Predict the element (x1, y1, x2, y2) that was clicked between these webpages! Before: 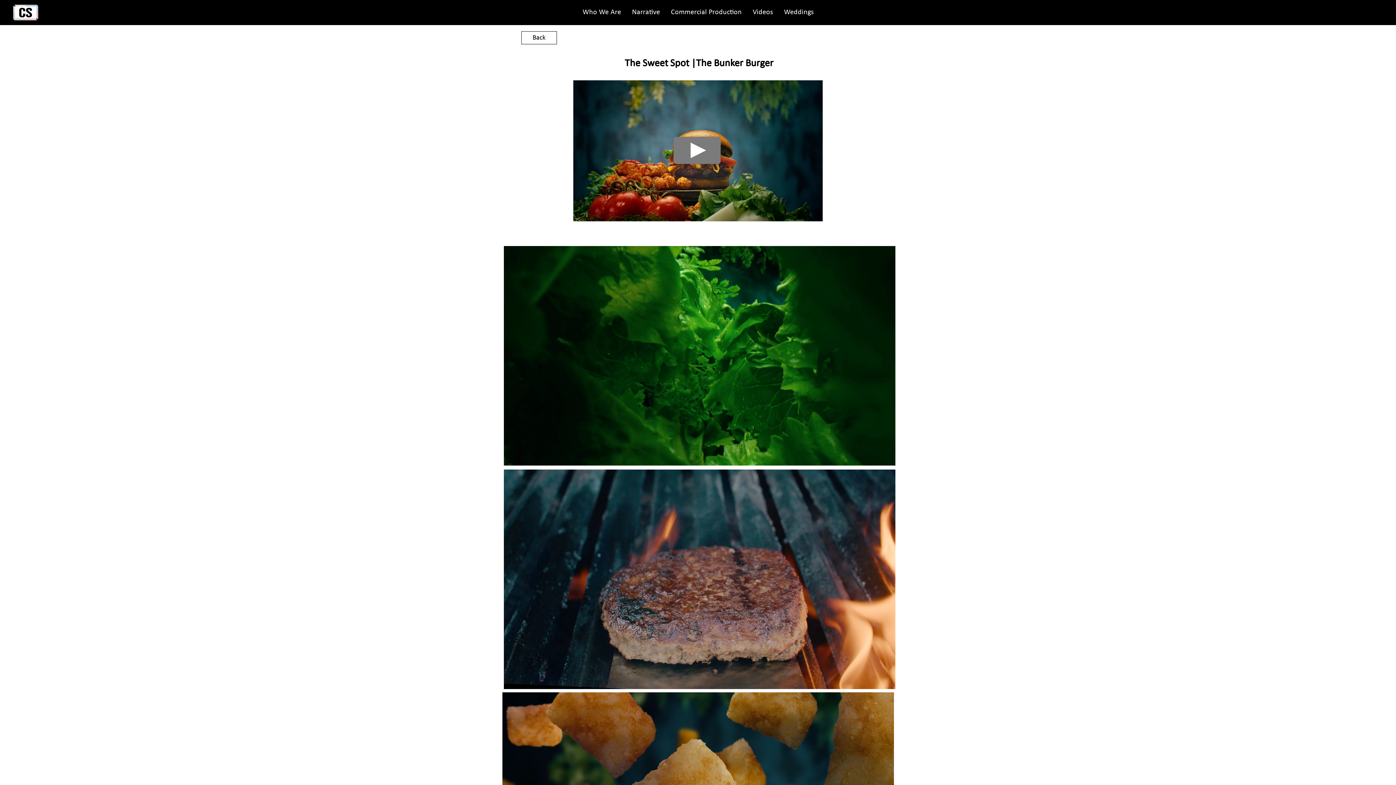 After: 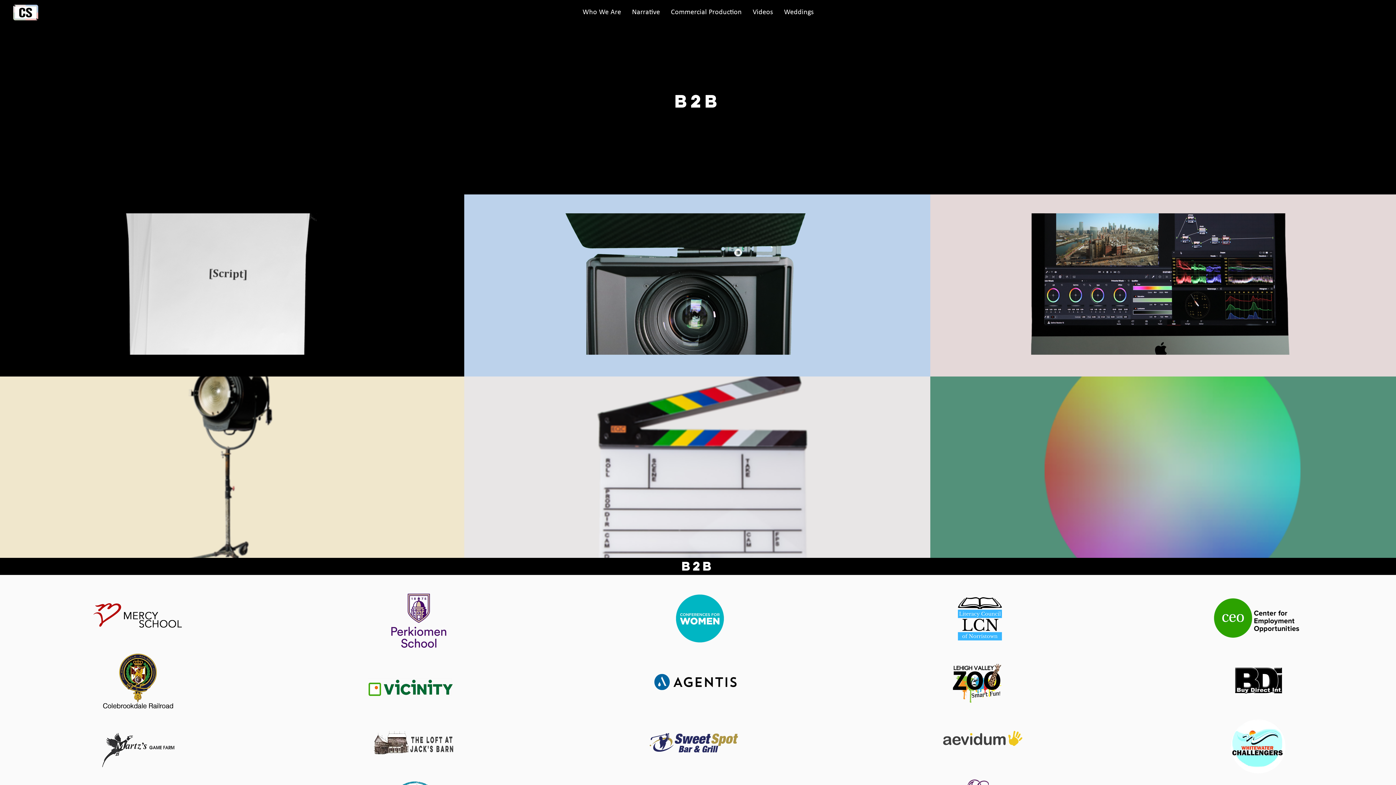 Action: bbox: (665, 1, 747, 22) label: Commercial Production